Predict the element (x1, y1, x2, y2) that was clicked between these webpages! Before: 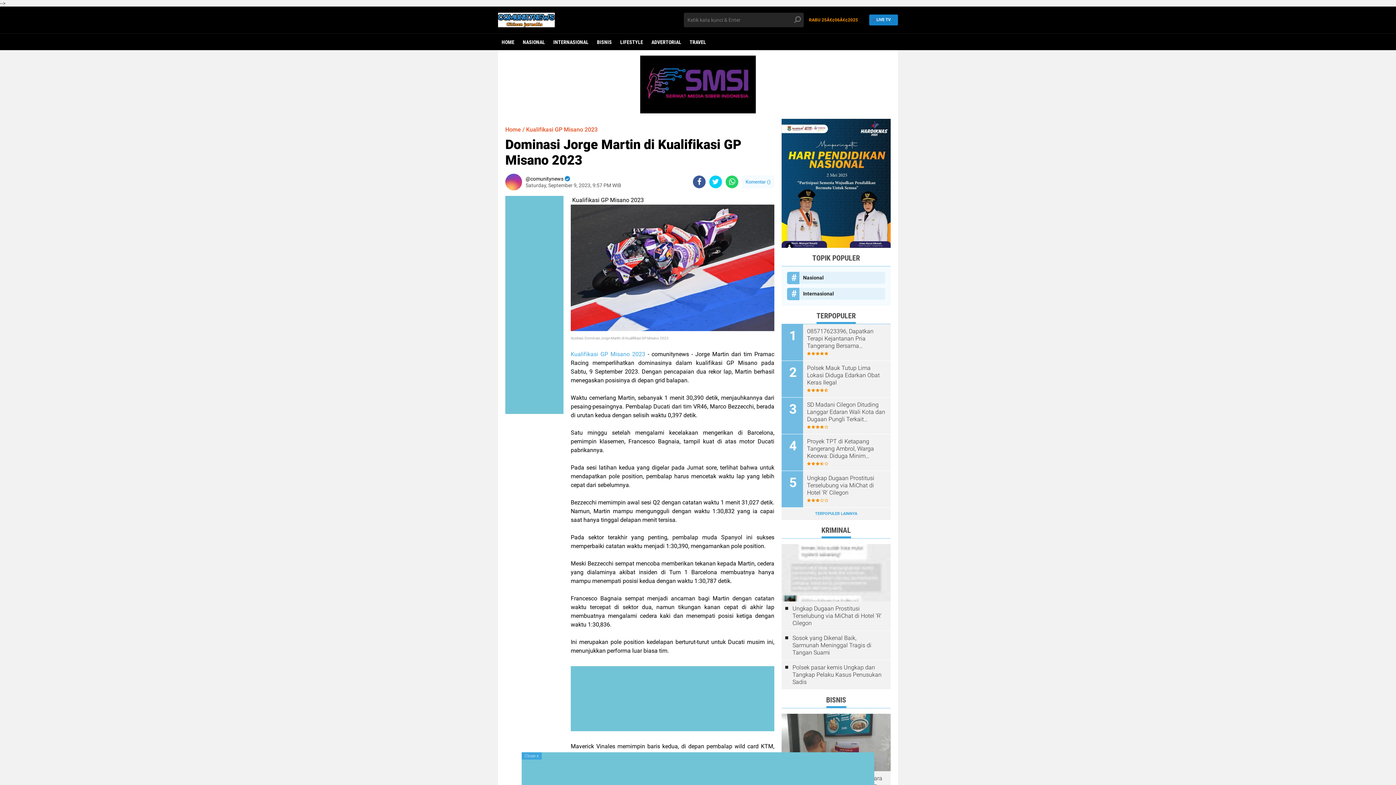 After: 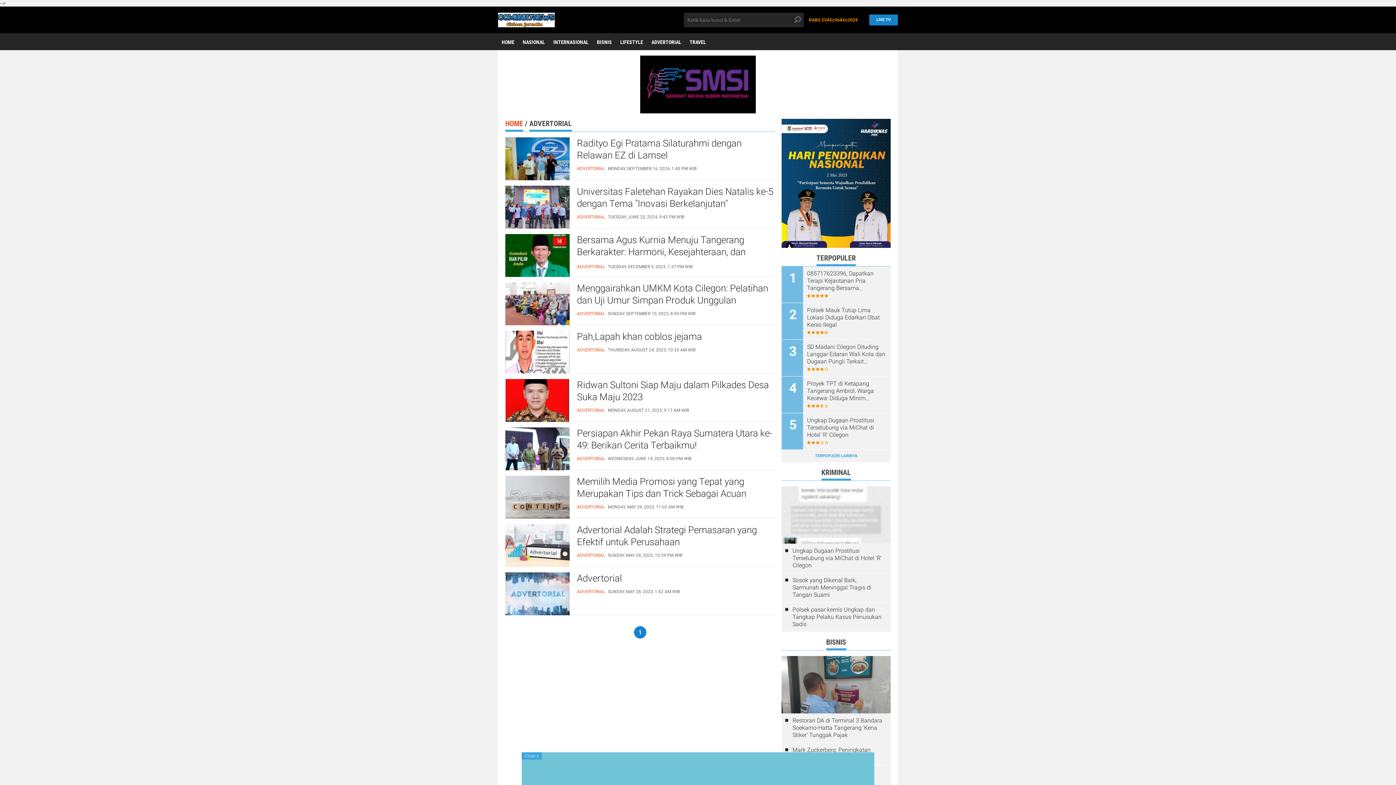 Action: label: ADVERTORIAL bbox: (648, 33, 685, 50)